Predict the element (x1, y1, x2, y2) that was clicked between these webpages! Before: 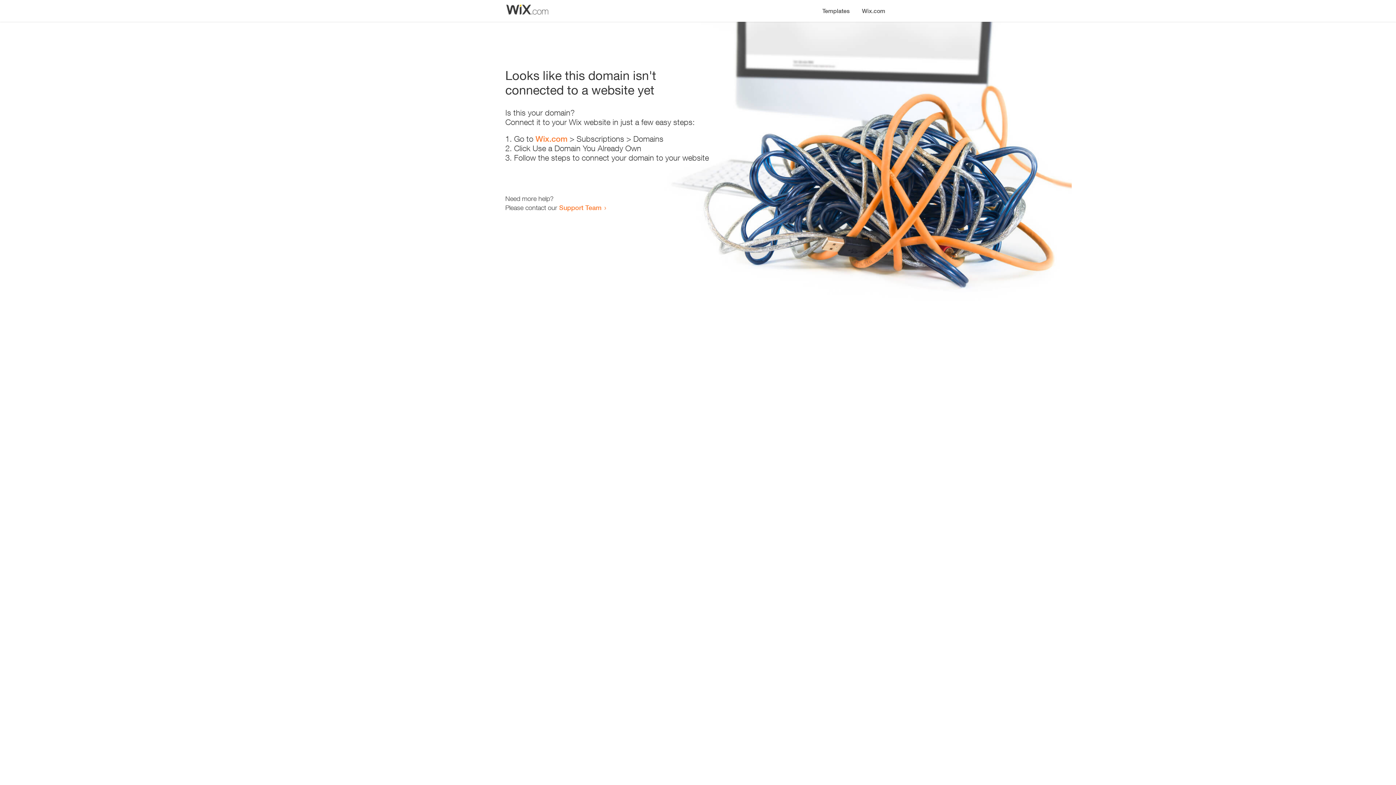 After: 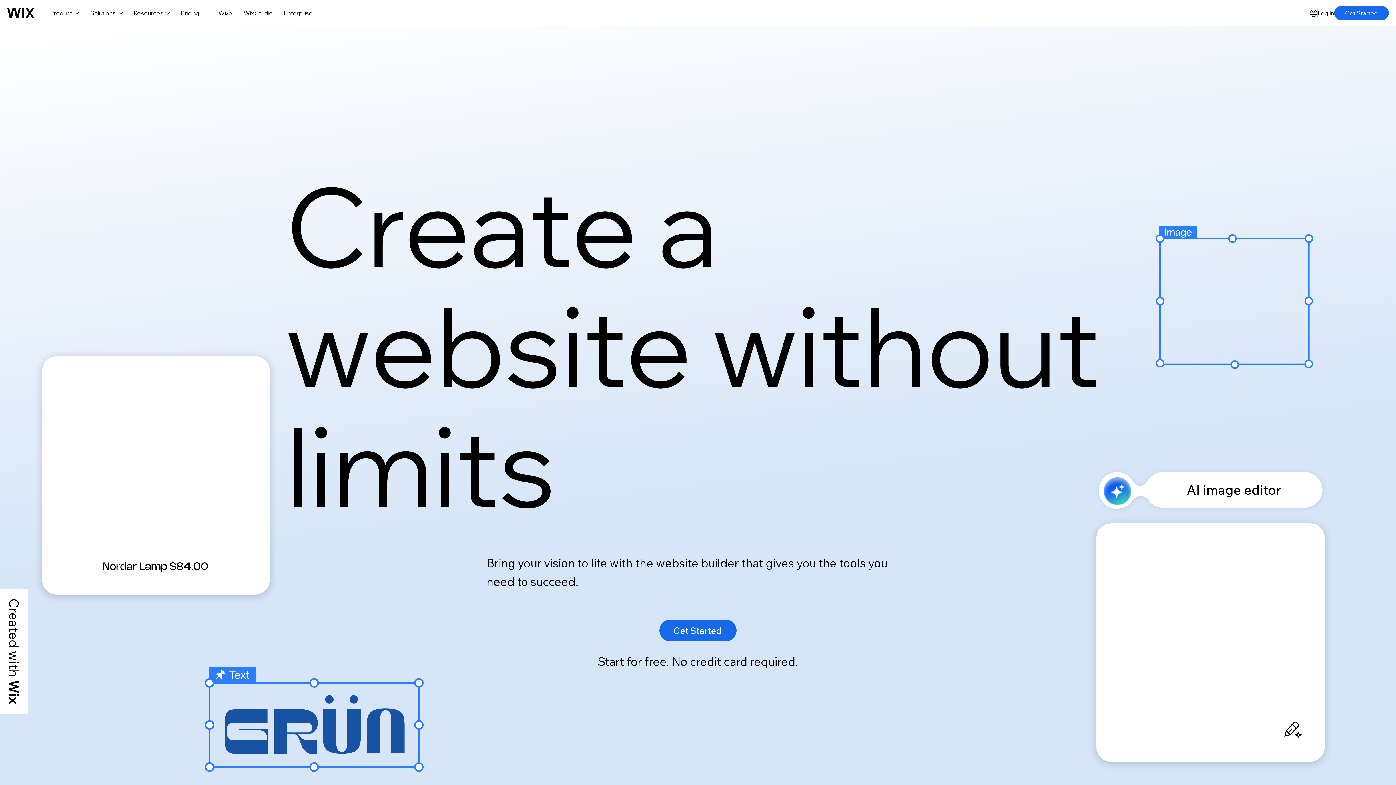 Action: label: Wix.com bbox: (856, 0, 890, 14)